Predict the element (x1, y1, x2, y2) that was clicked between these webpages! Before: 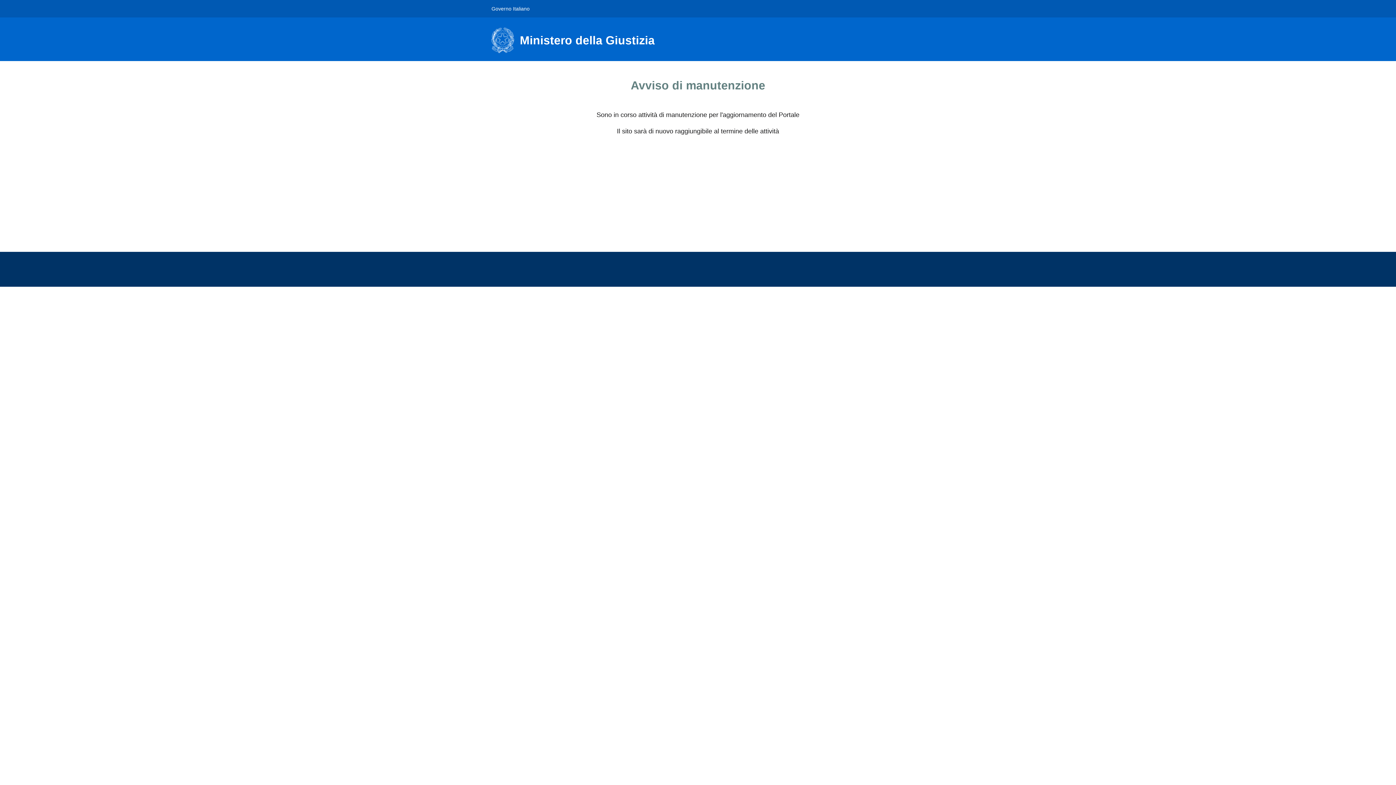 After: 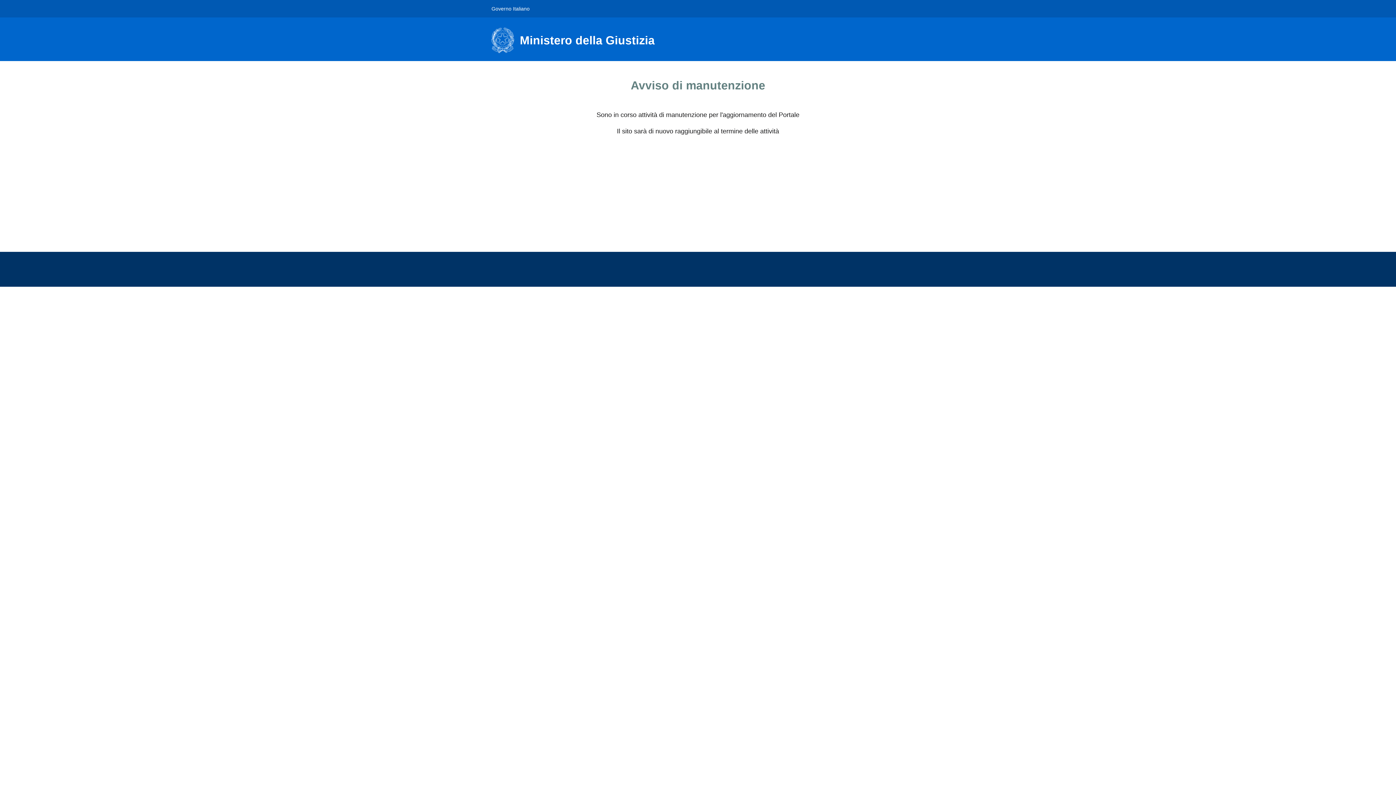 Action: bbox: (491, 27, 663, 53) label: Ministero della Giustizia